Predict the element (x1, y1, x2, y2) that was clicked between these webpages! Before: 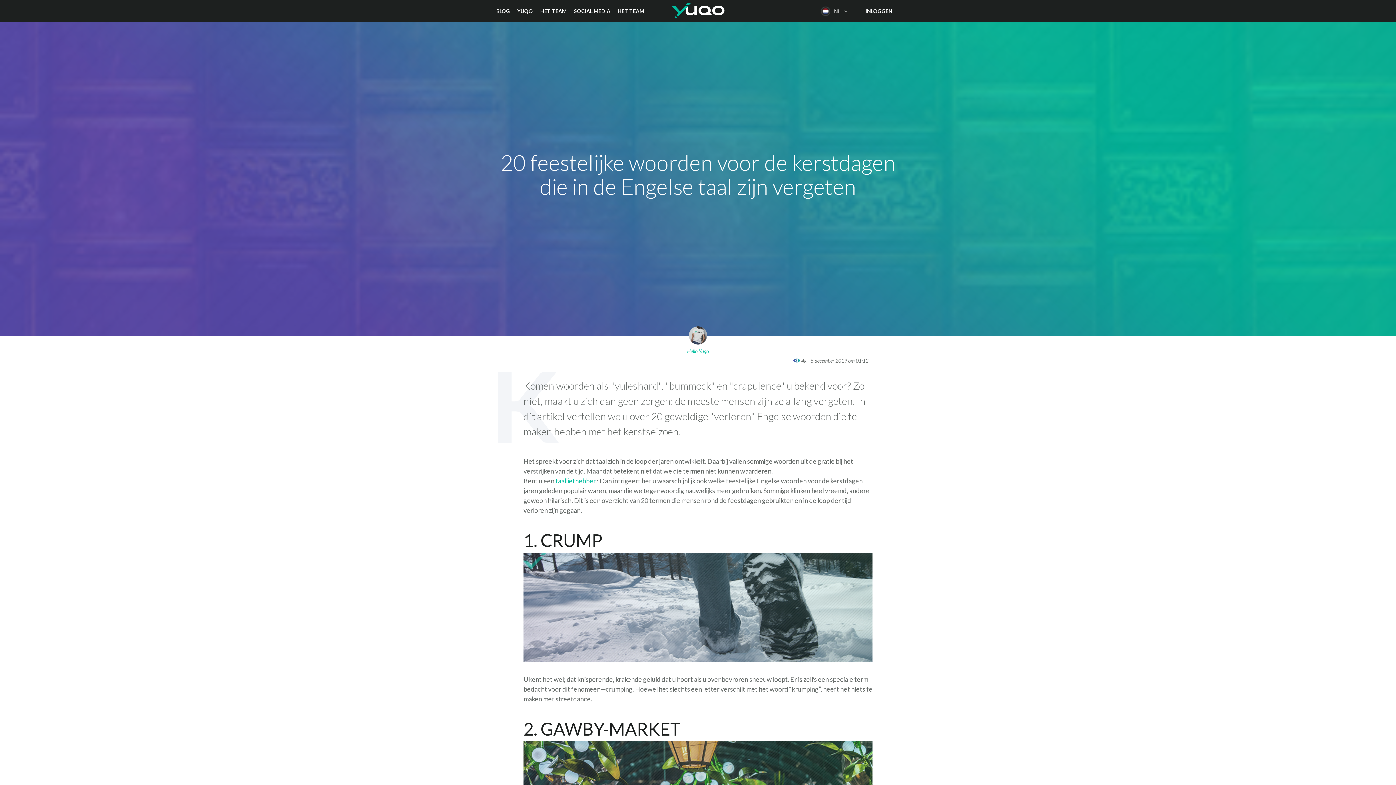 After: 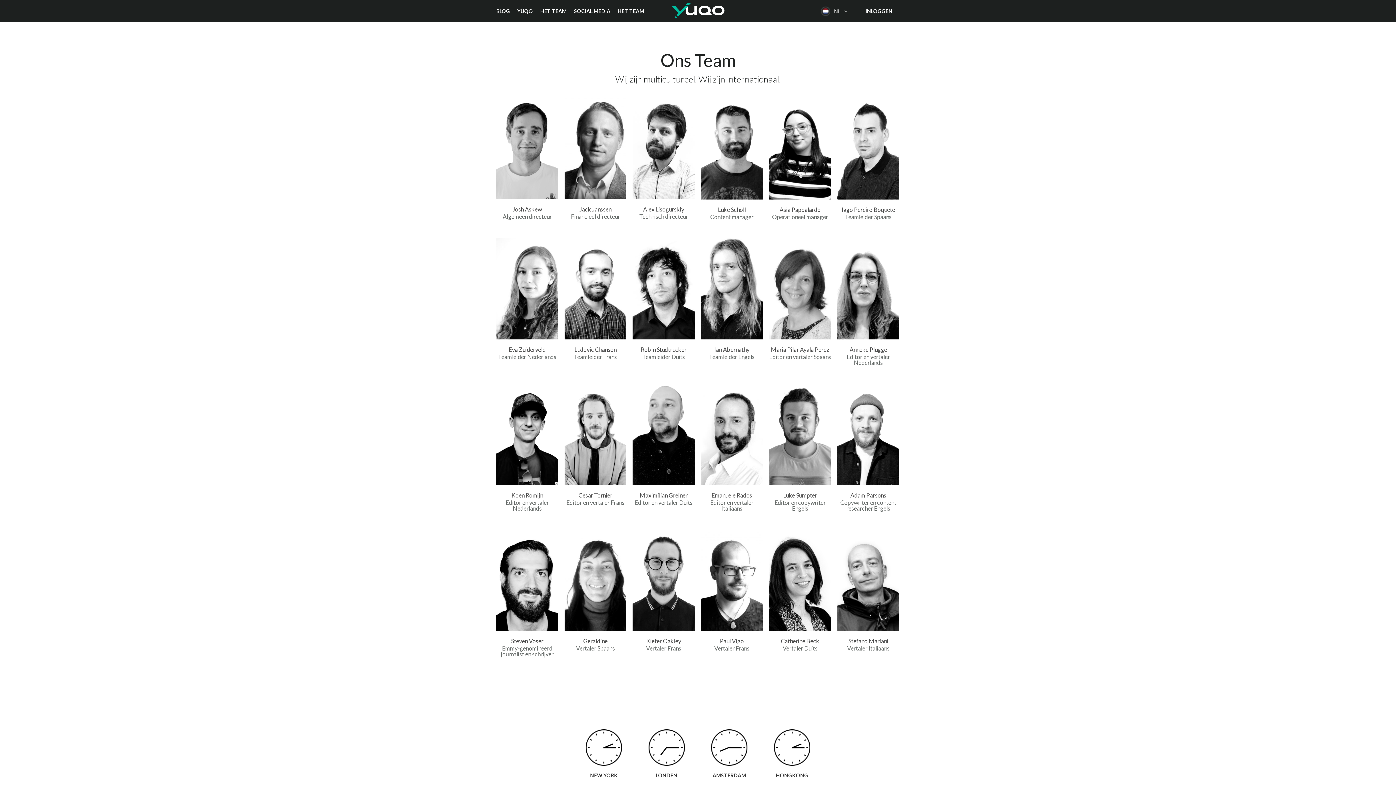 Action: bbox: (617, 8, 644, 14) label: HET TEAM